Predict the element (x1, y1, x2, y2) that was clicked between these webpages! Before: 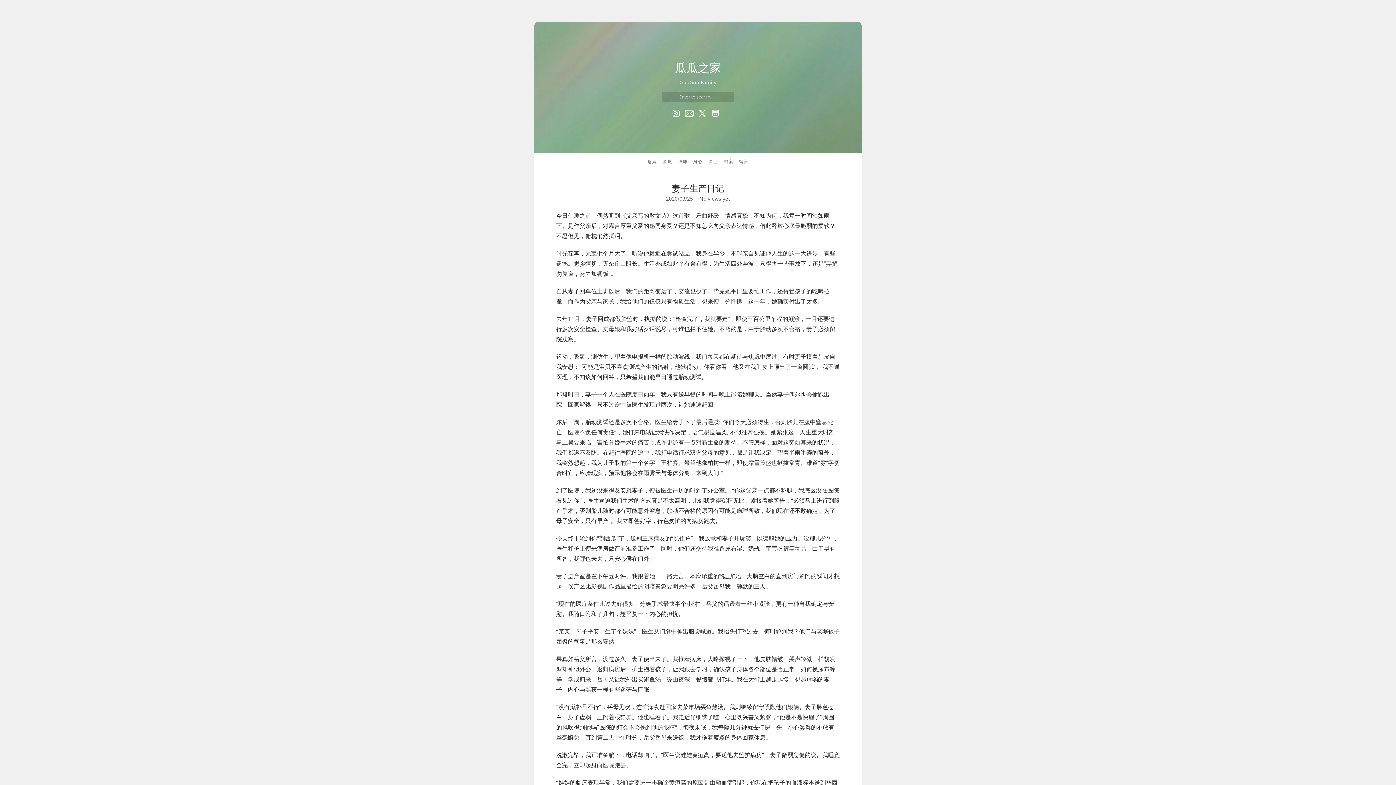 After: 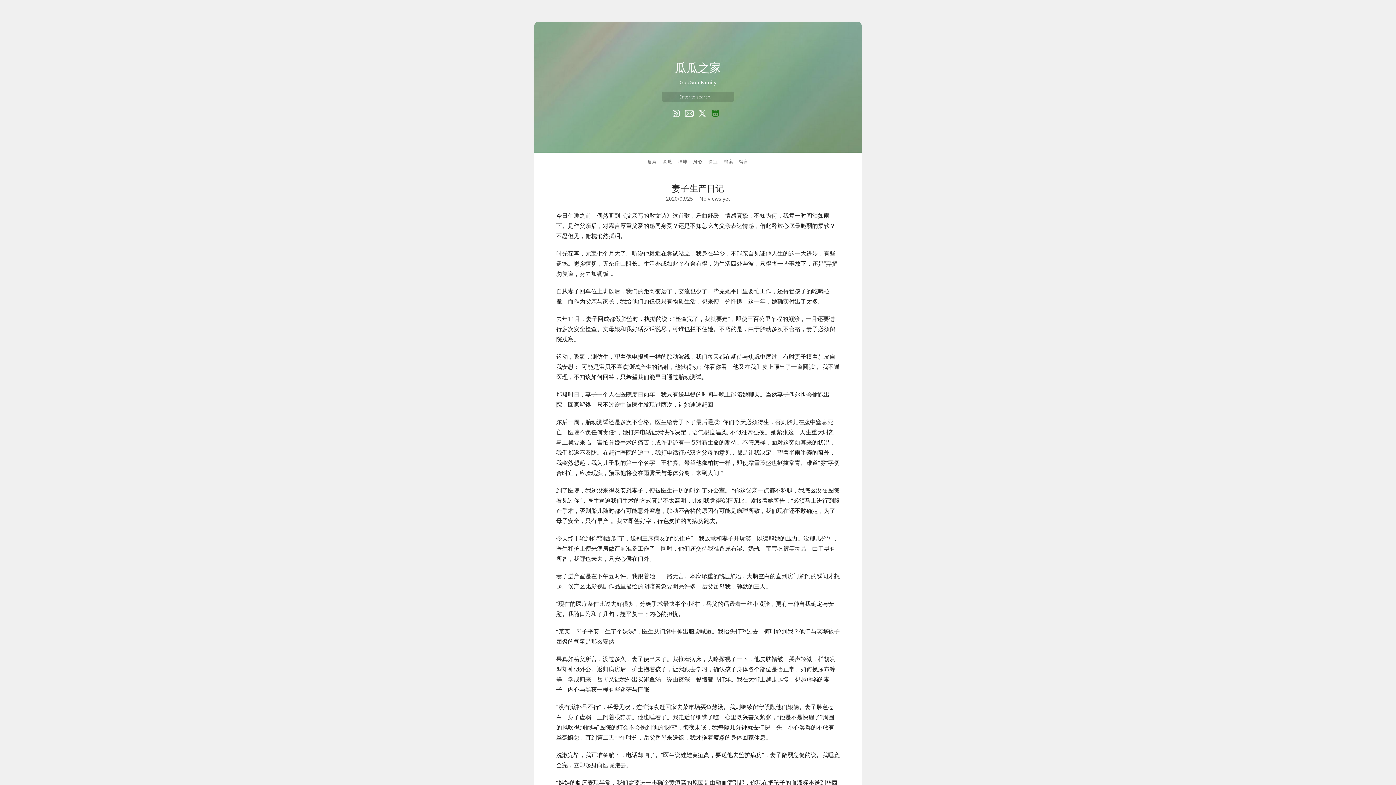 Action: bbox: (711, 108, 720, 117)